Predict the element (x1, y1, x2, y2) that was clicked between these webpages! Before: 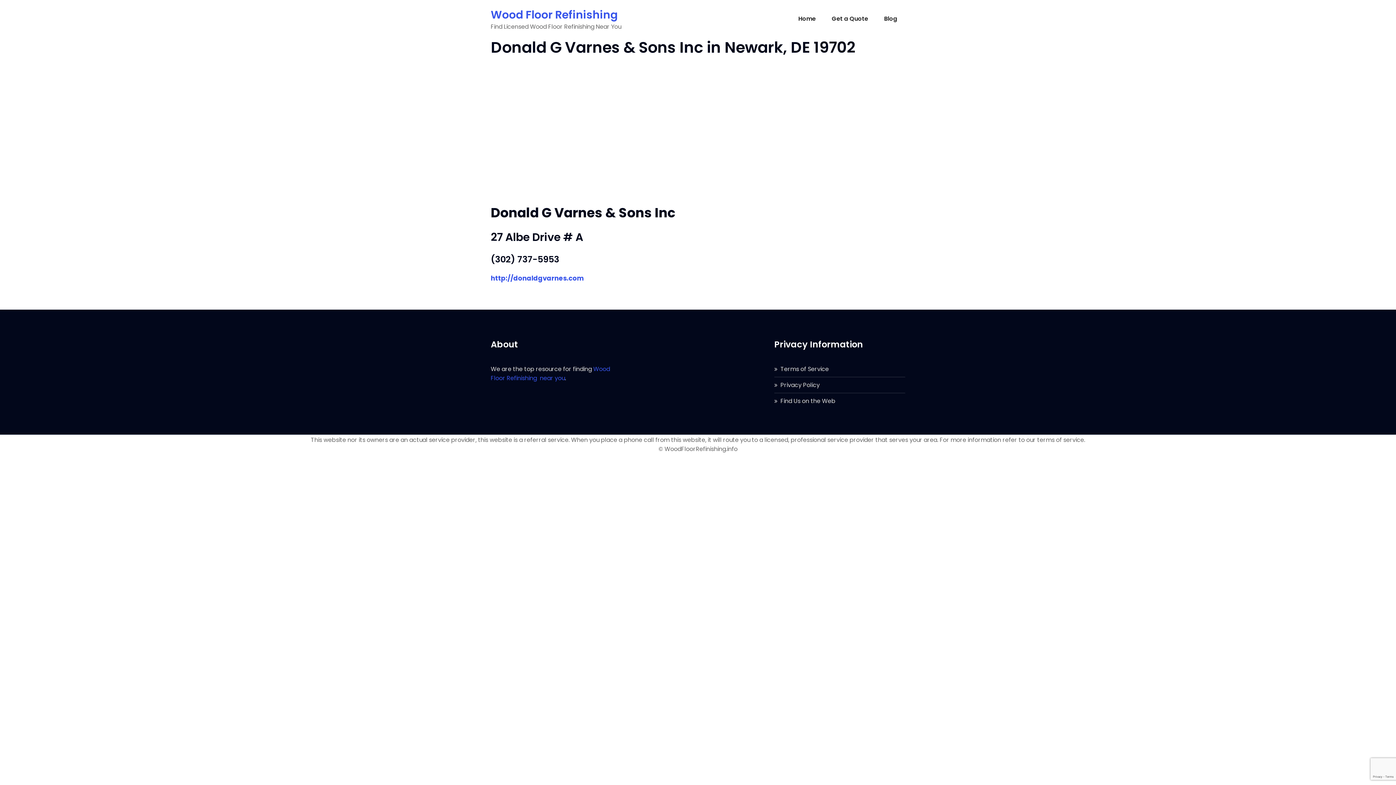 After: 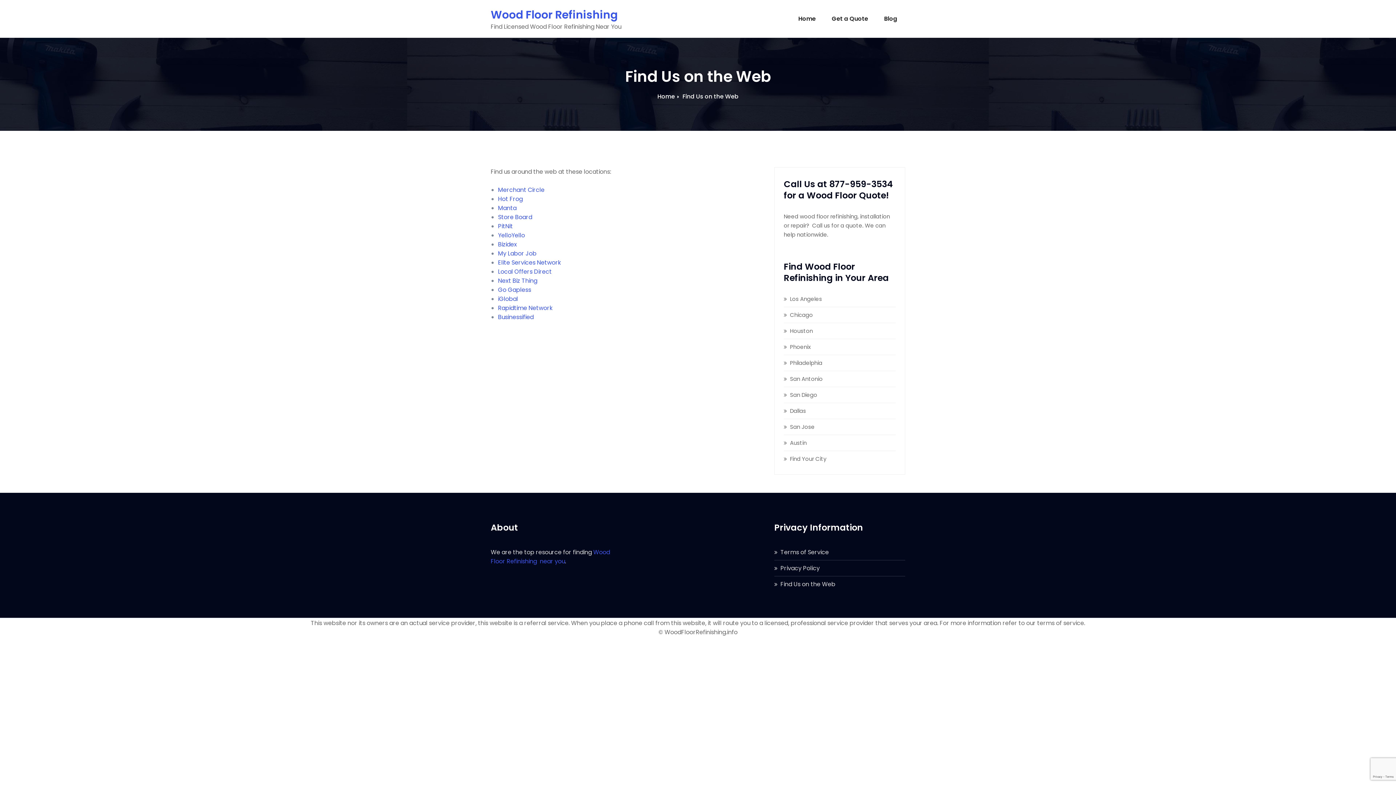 Action: bbox: (780, 397, 835, 405) label: Find Us on the Web